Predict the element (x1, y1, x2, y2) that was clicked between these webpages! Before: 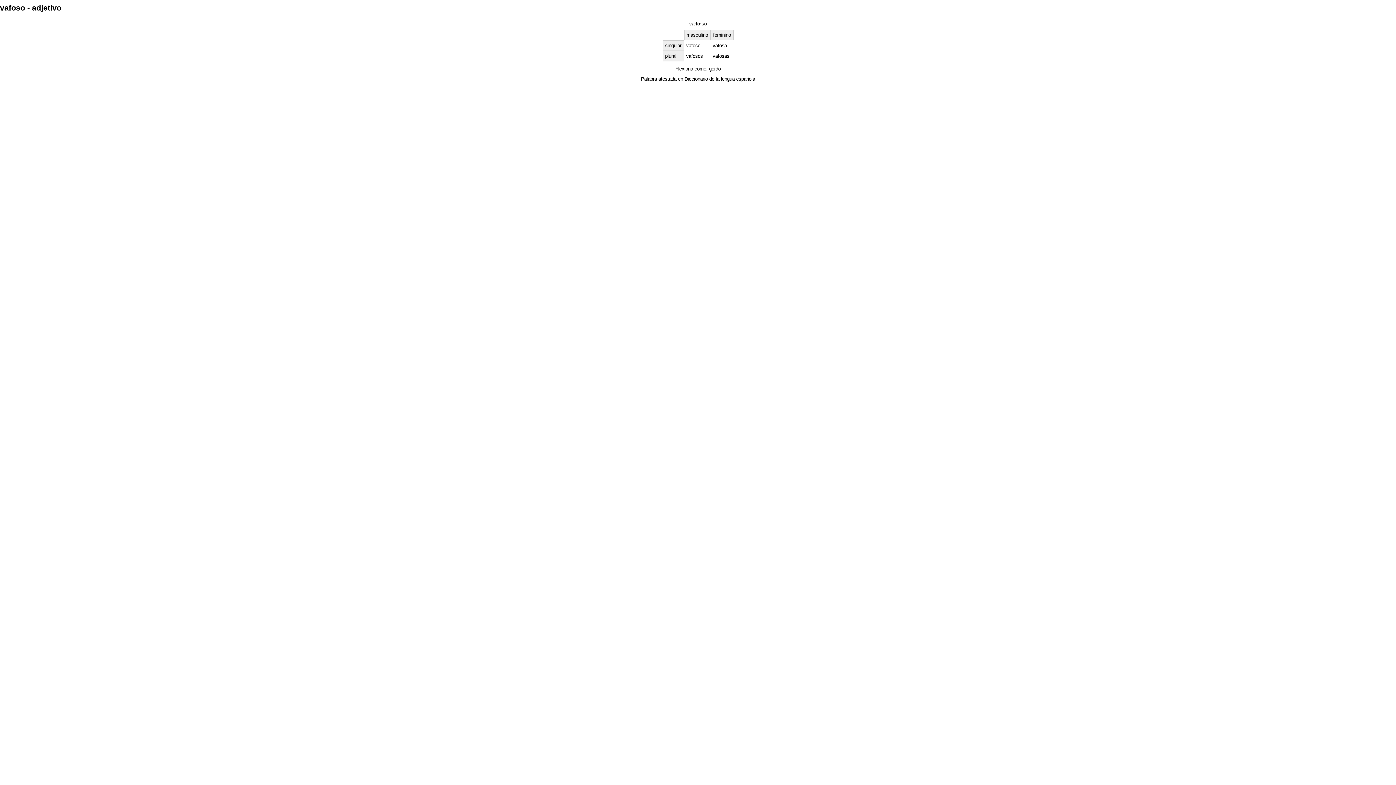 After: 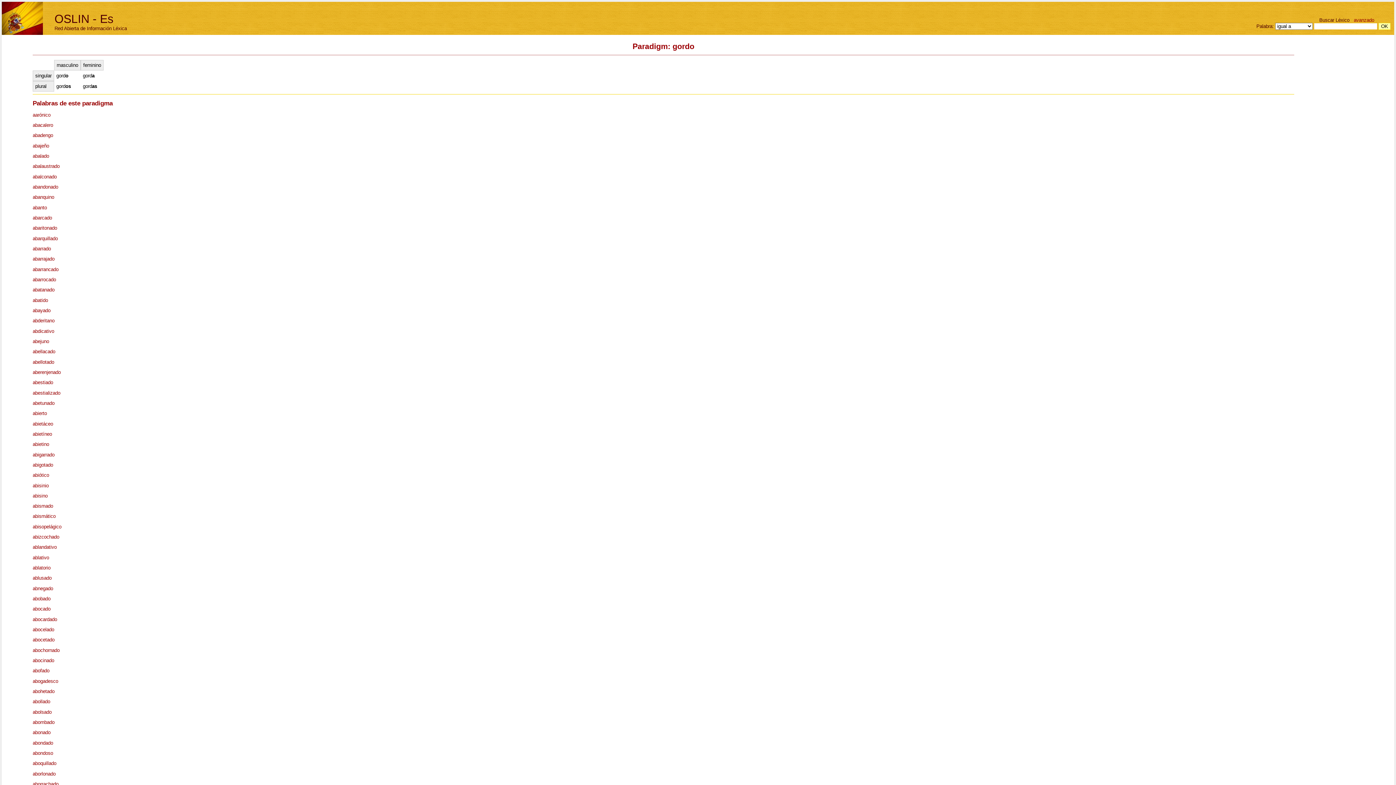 Action: label: gordo bbox: (709, 66, 720, 71)